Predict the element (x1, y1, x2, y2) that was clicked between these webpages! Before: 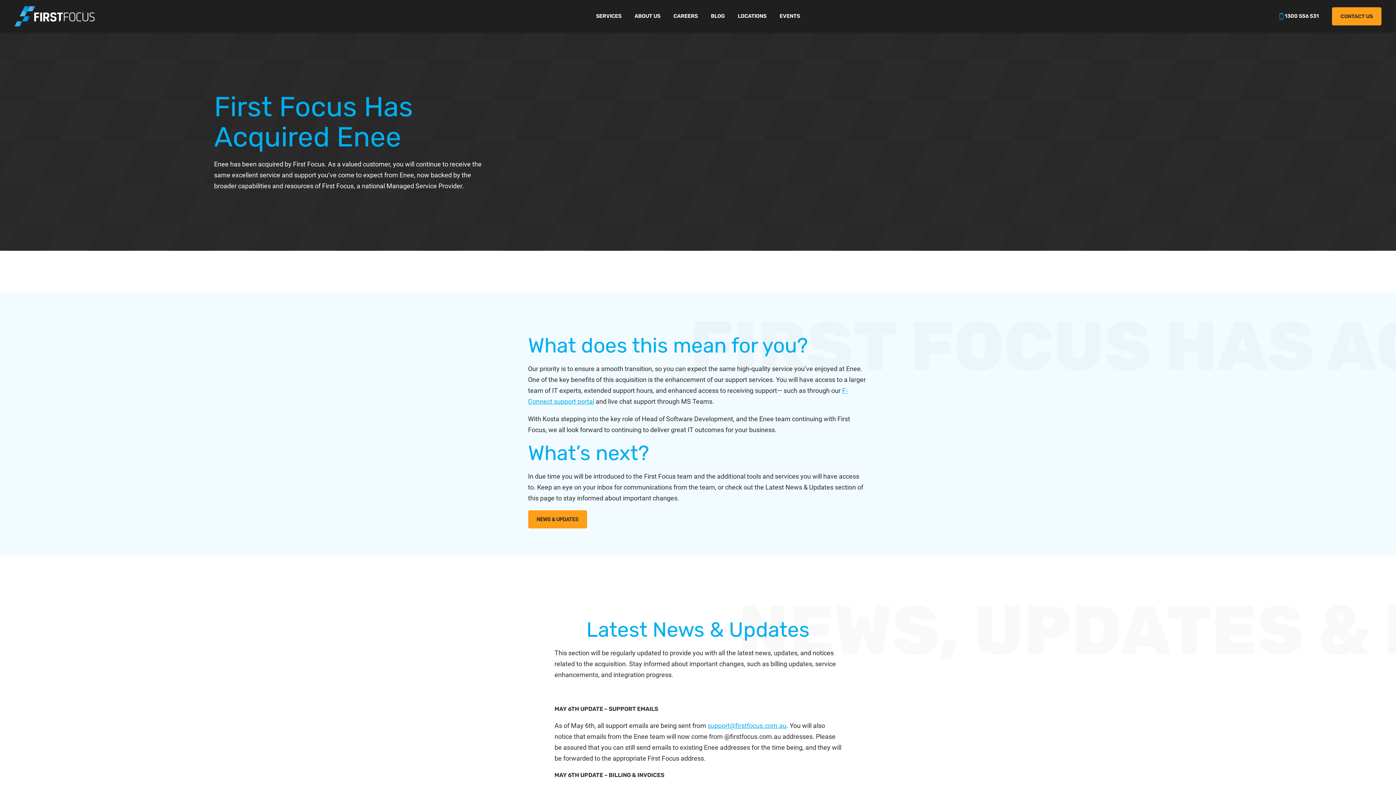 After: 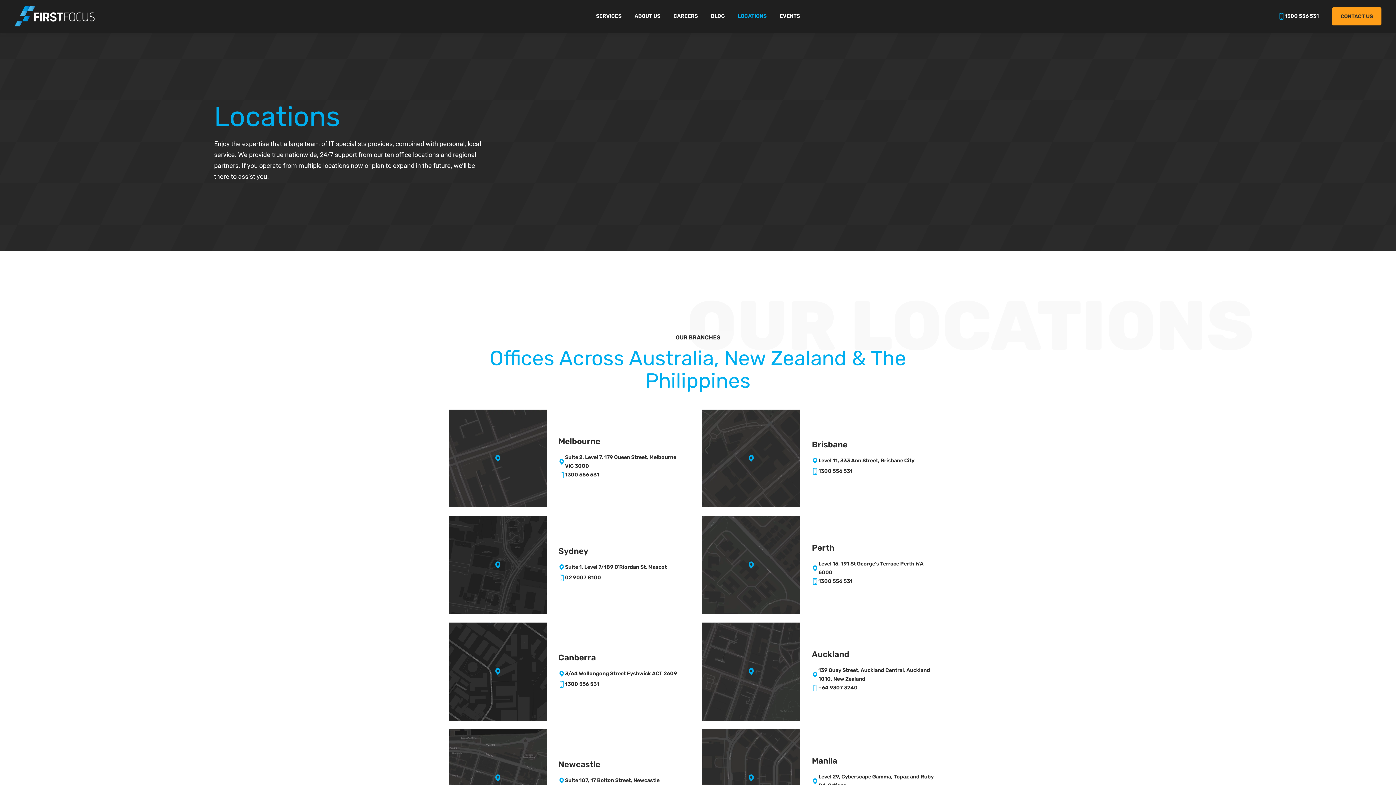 Action: bbox: (731, 0, 773, 32) label: LOCATIONS